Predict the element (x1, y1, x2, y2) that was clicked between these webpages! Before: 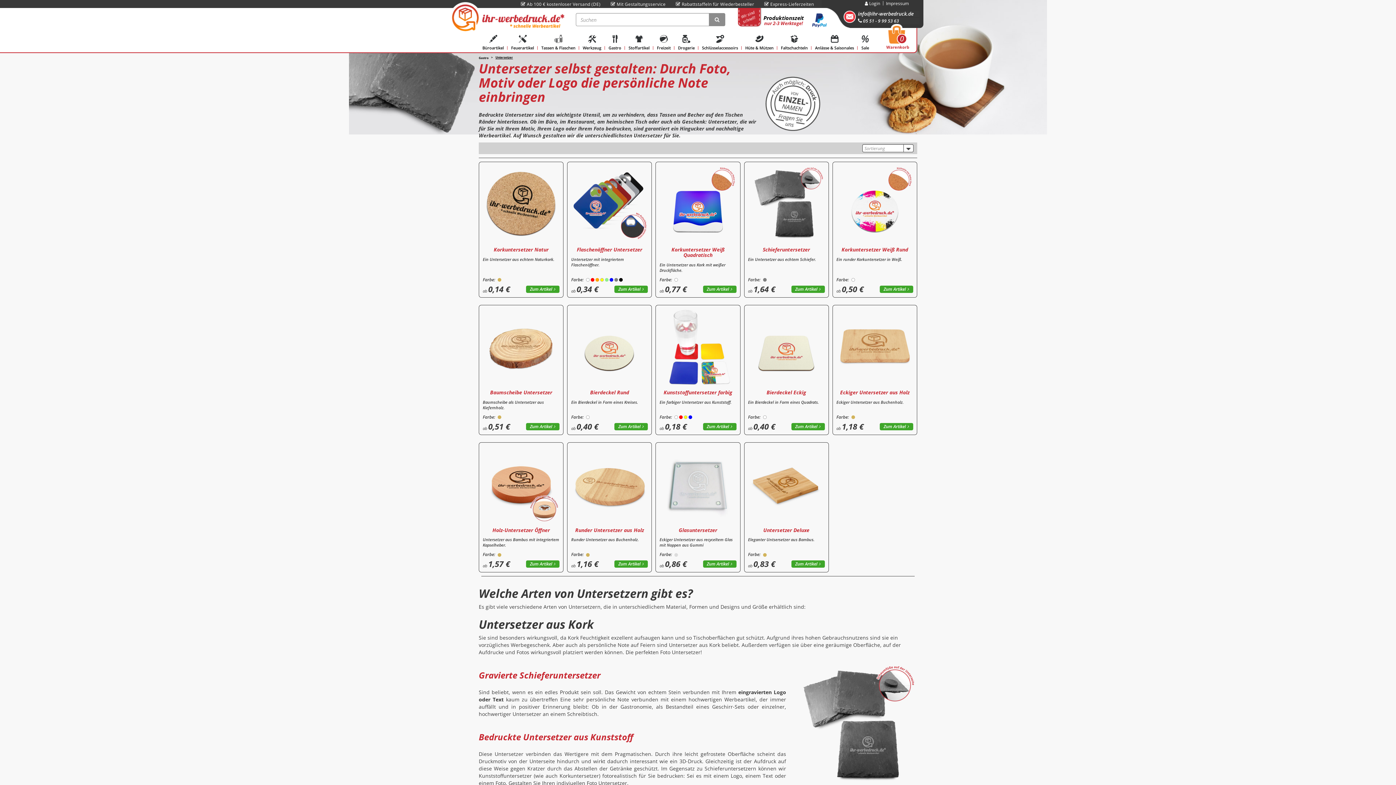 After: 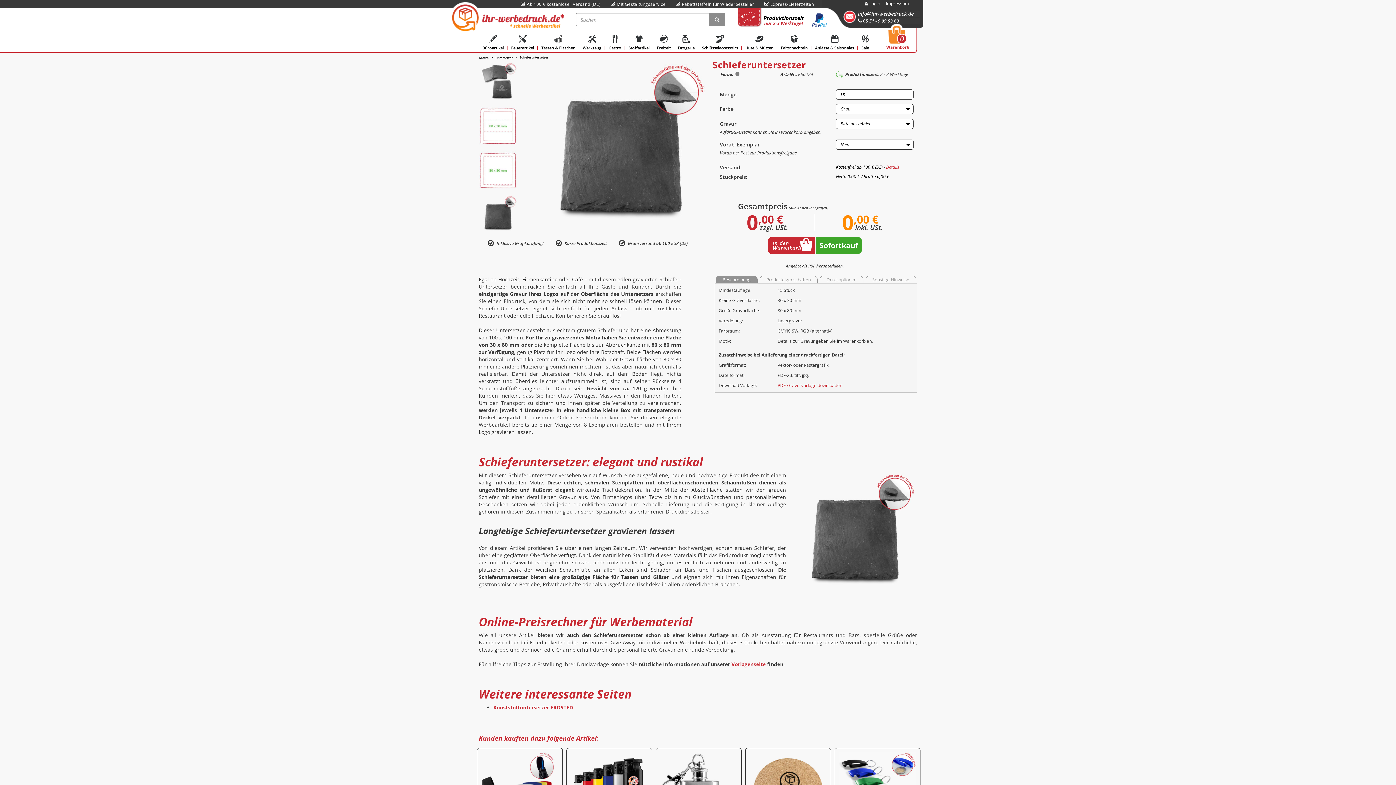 Action: bbox: (791, 285, 825, 292) label: Zum Artikel